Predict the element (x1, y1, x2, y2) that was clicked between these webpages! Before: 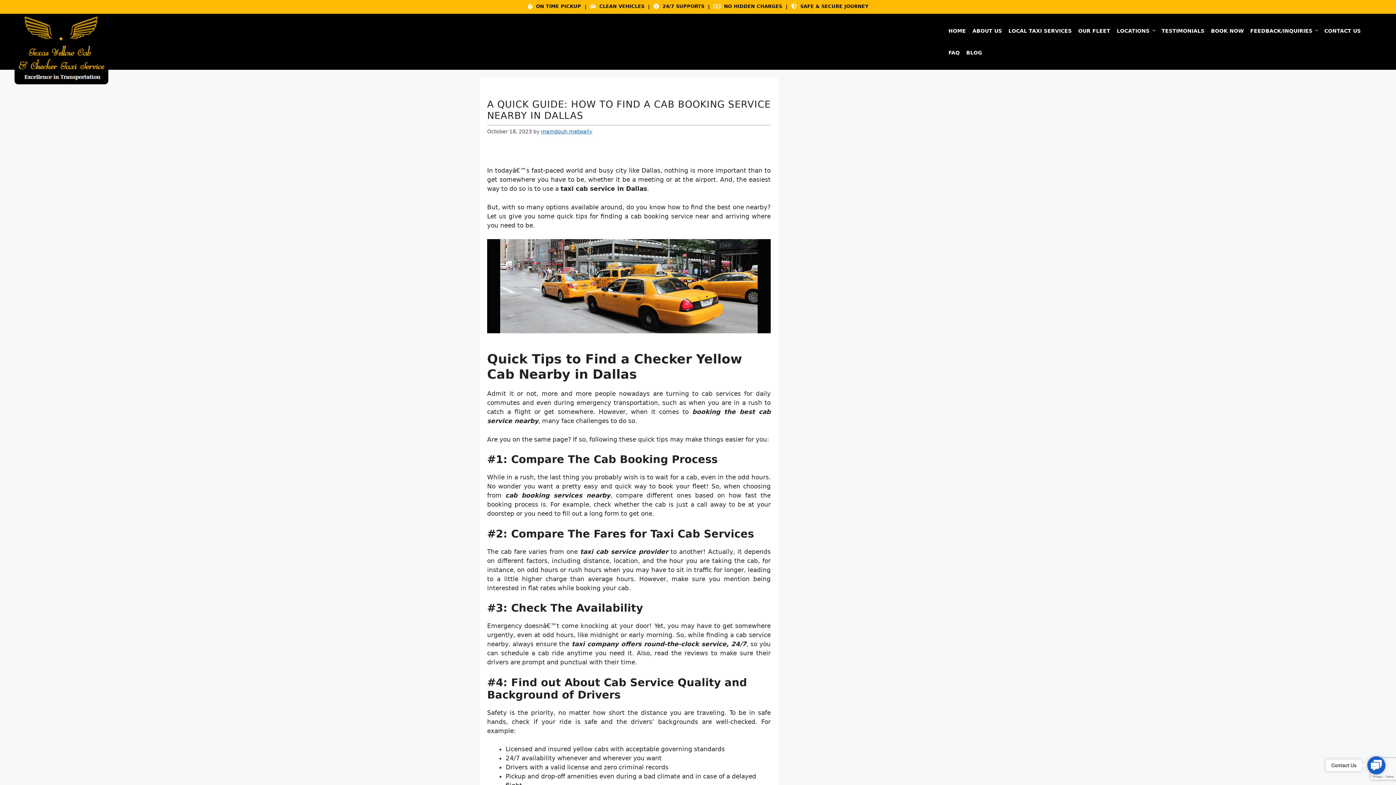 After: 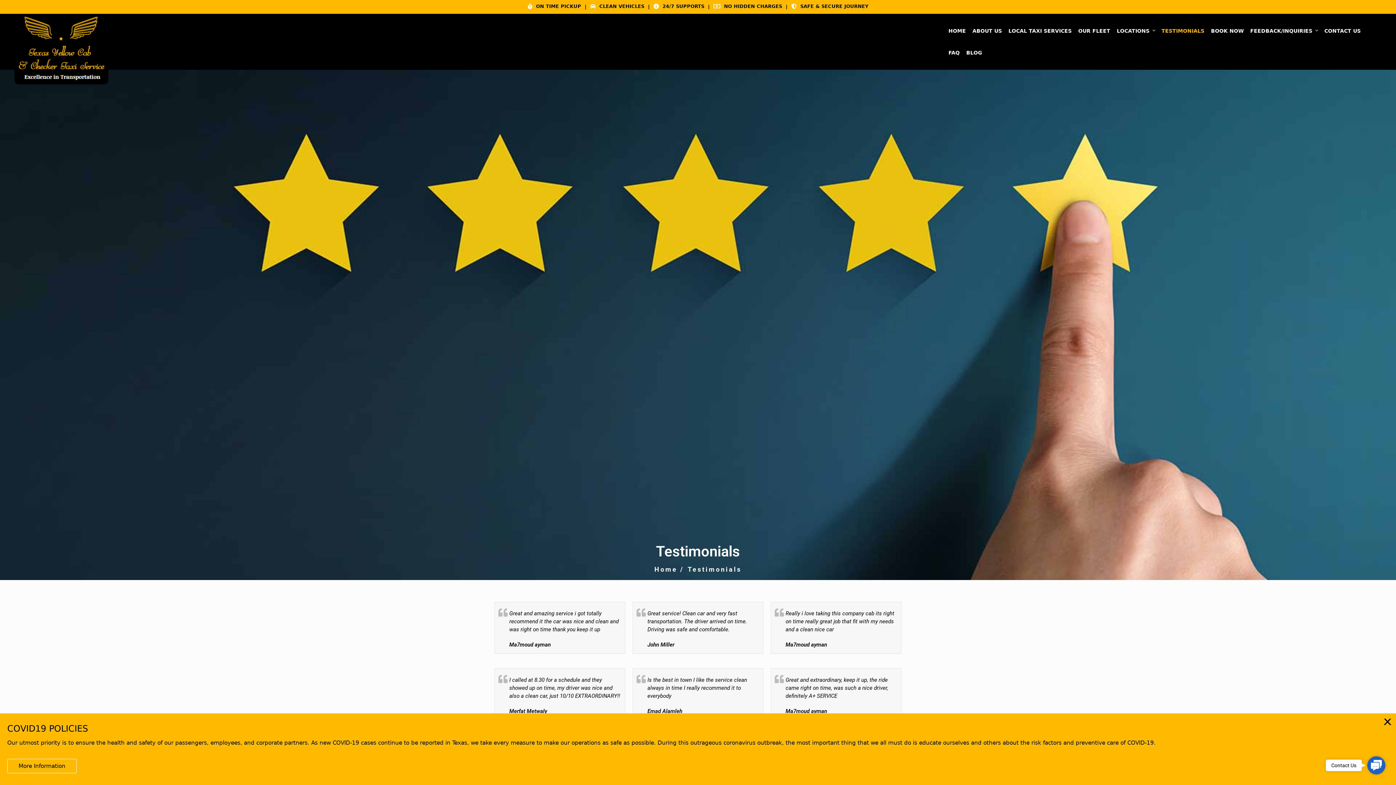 Action: bbox: (1158, 19, 1208, 41) label: TESTIMONIALS